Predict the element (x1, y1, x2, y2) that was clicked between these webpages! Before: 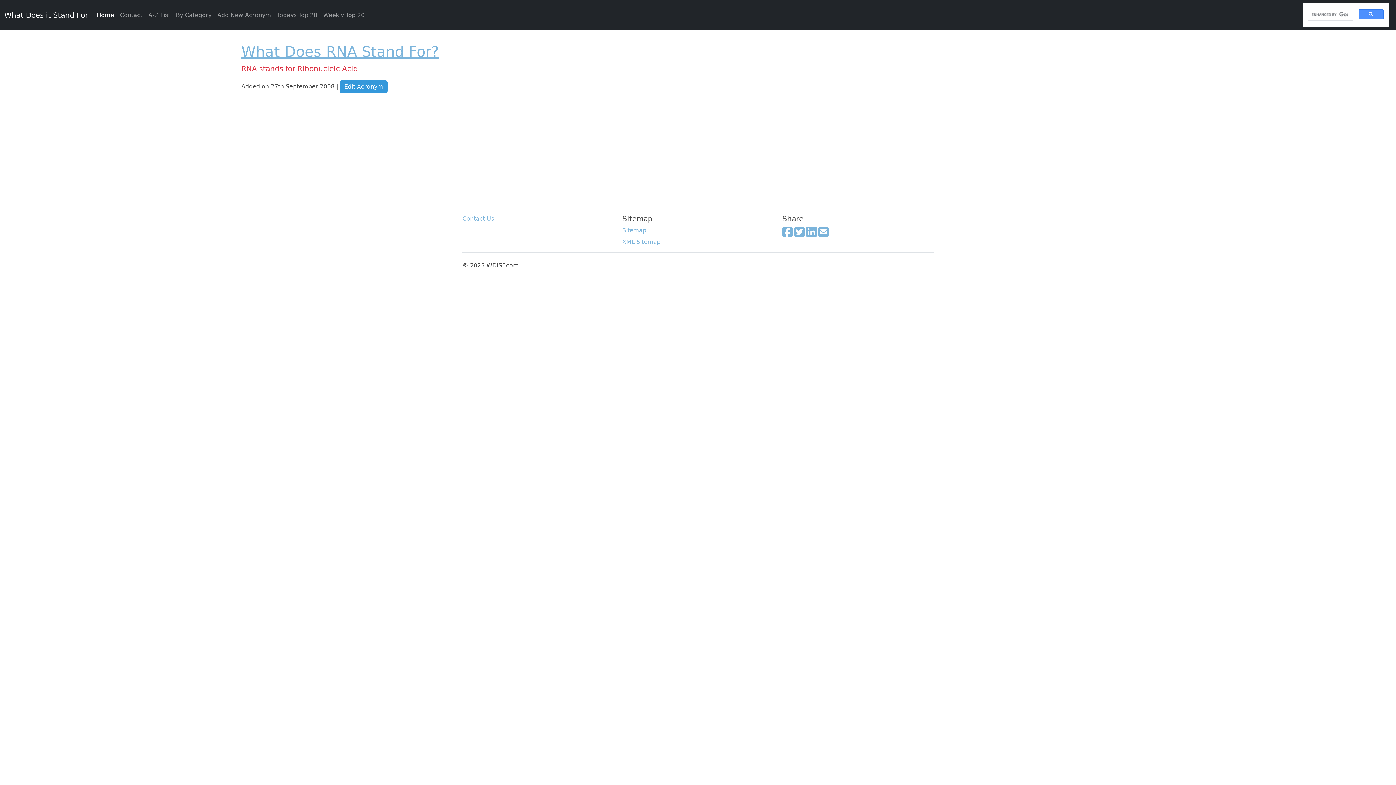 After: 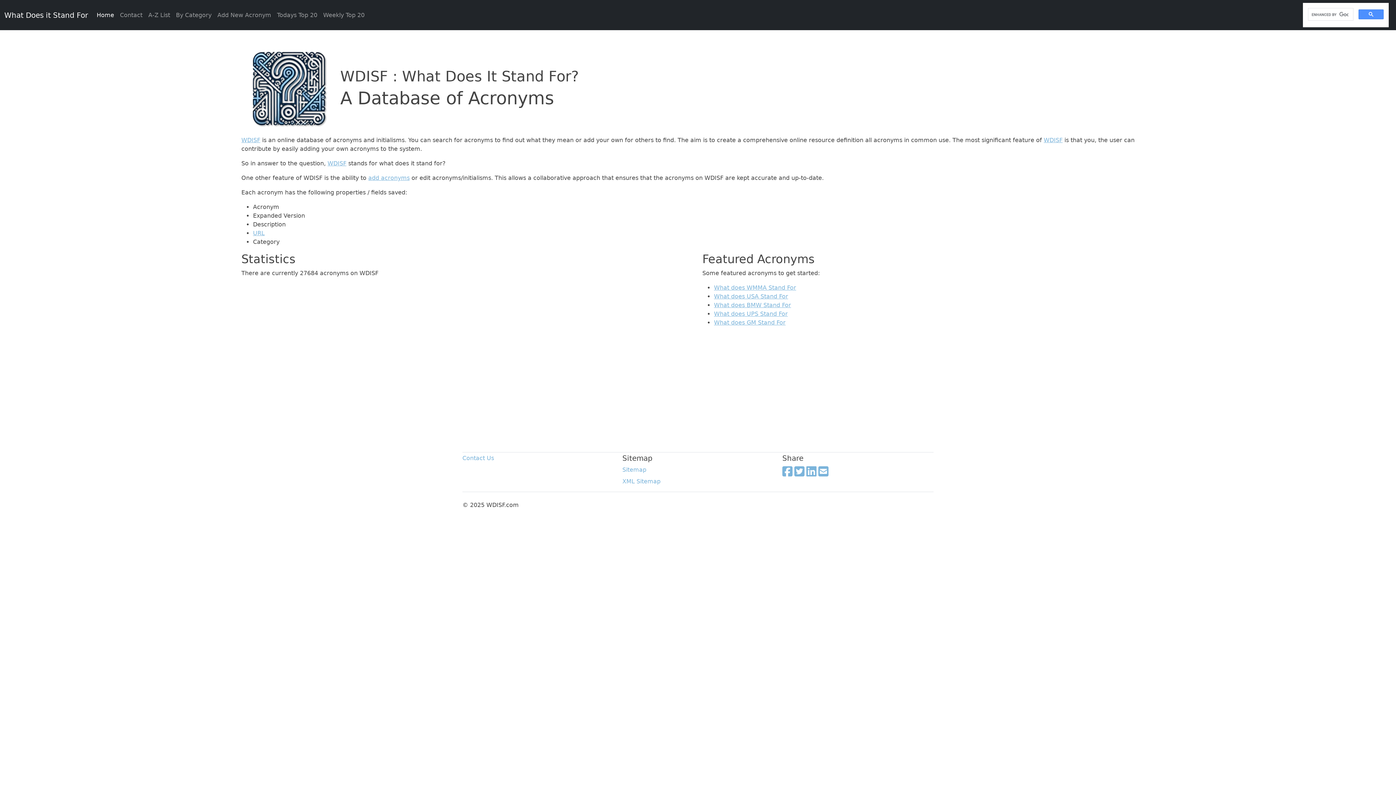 Action: label: Home bbox: (93, 7, 117, 22)